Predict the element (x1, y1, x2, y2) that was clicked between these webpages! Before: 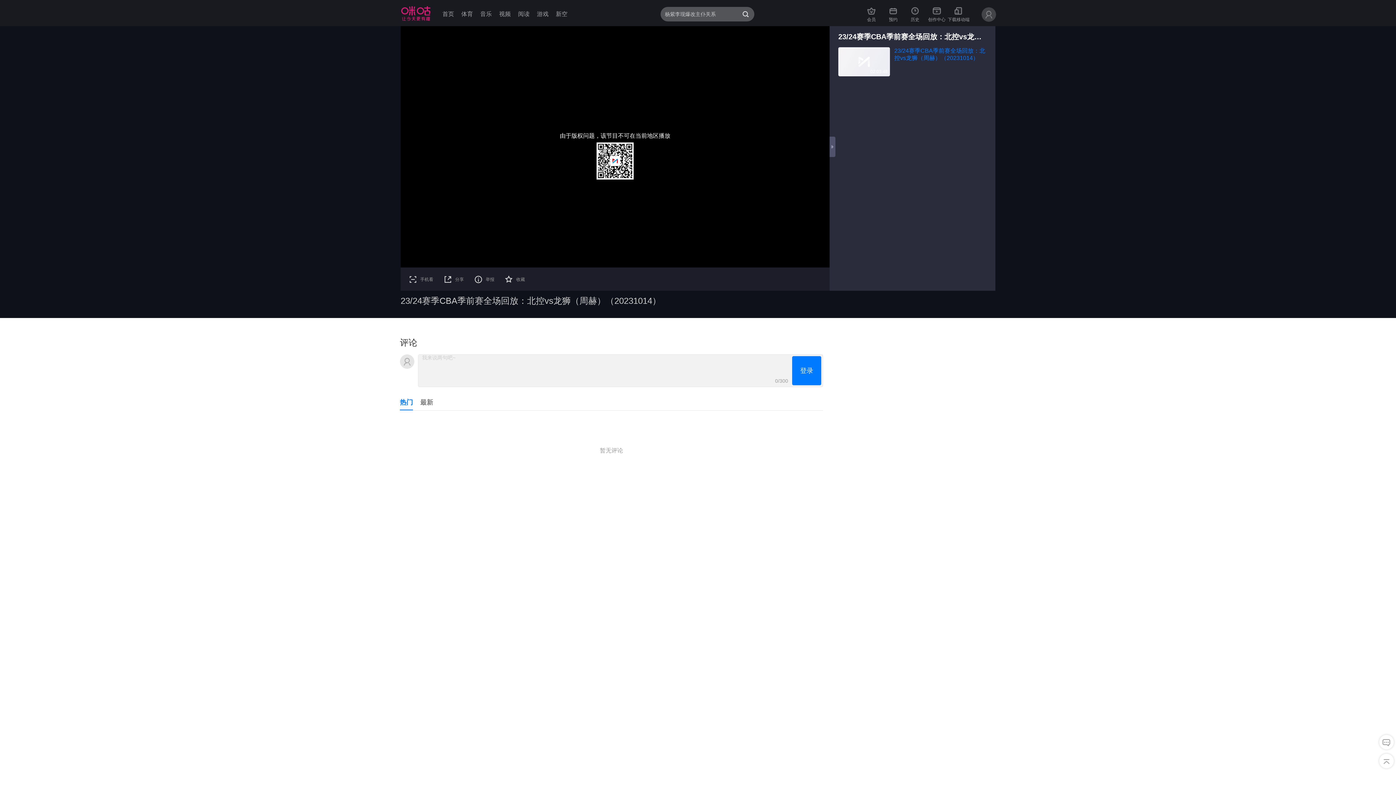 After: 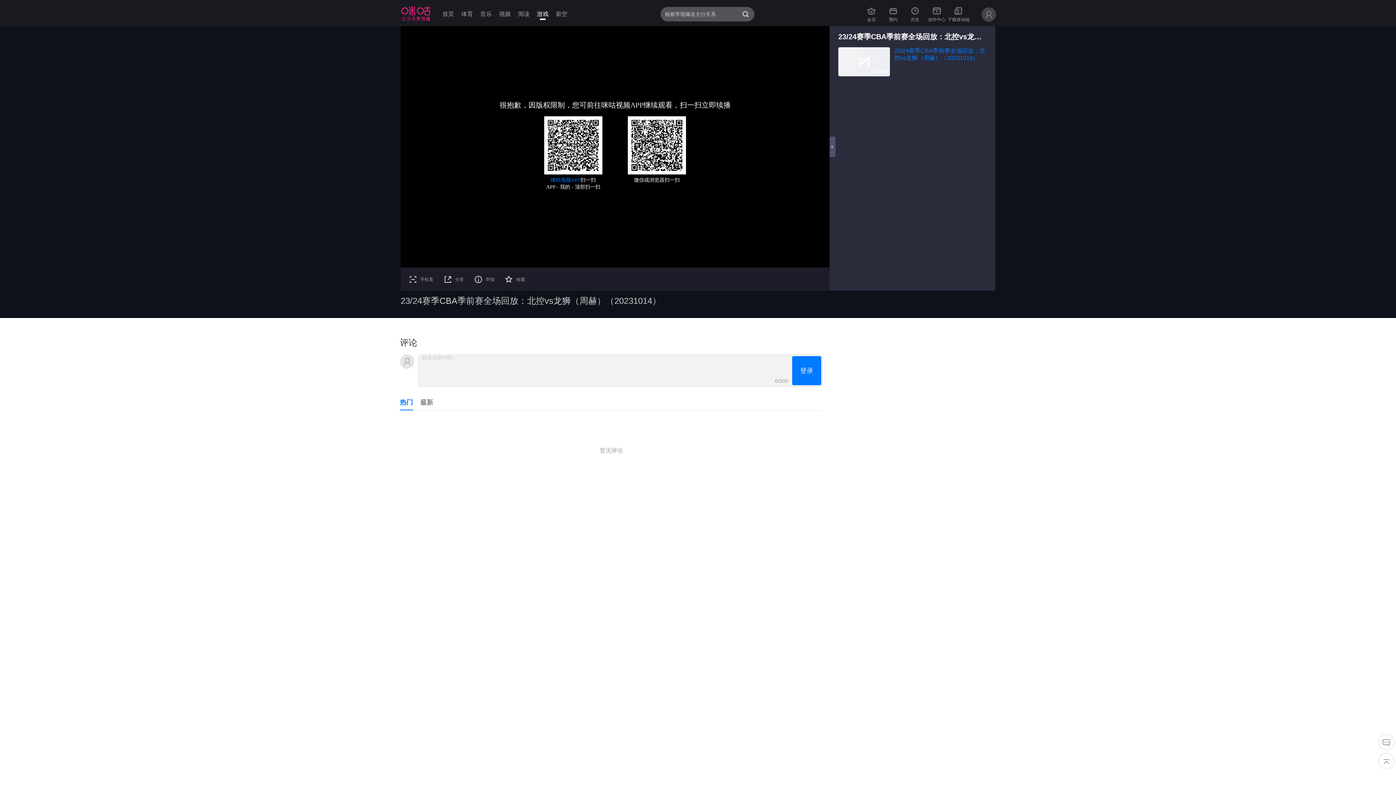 Action: label: 游戏 bbox: (537, 10, 548, 16)